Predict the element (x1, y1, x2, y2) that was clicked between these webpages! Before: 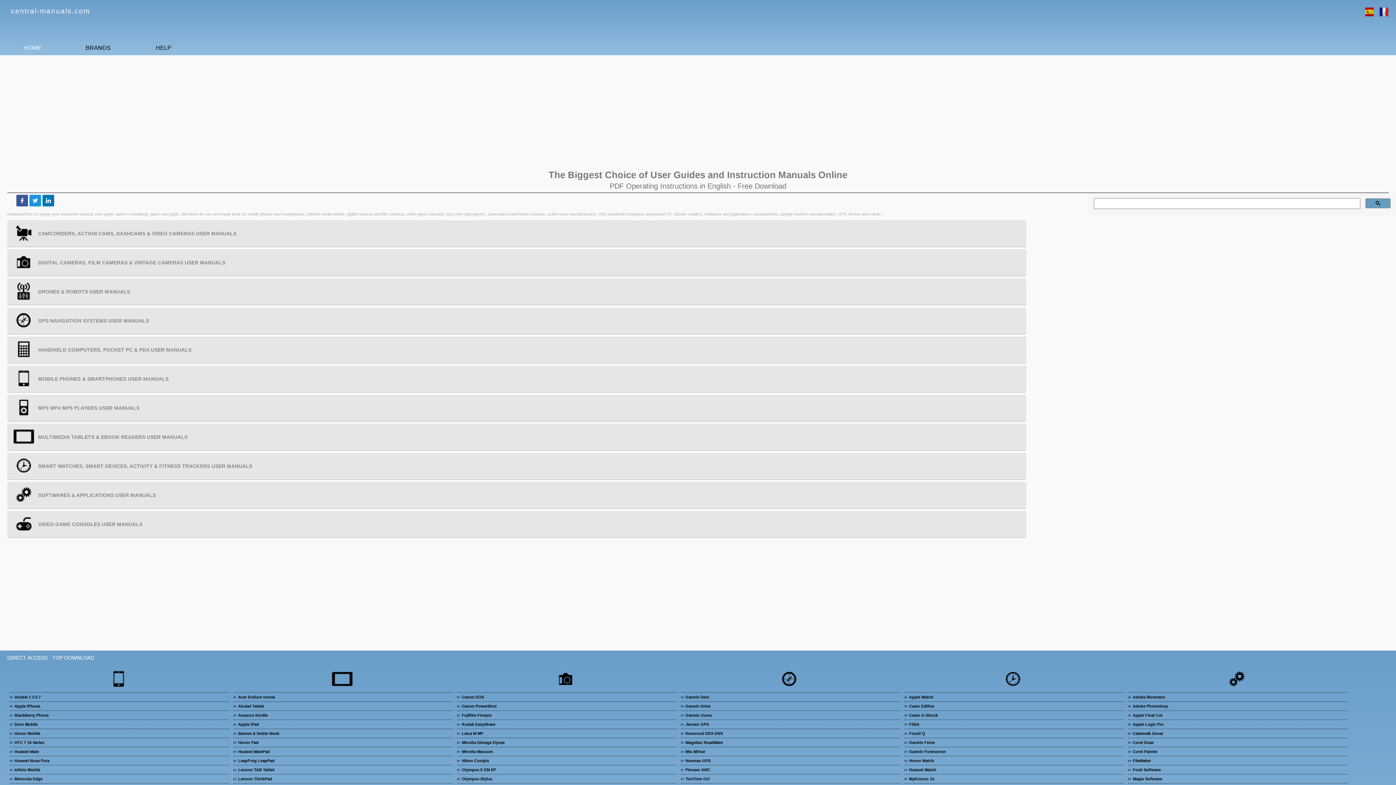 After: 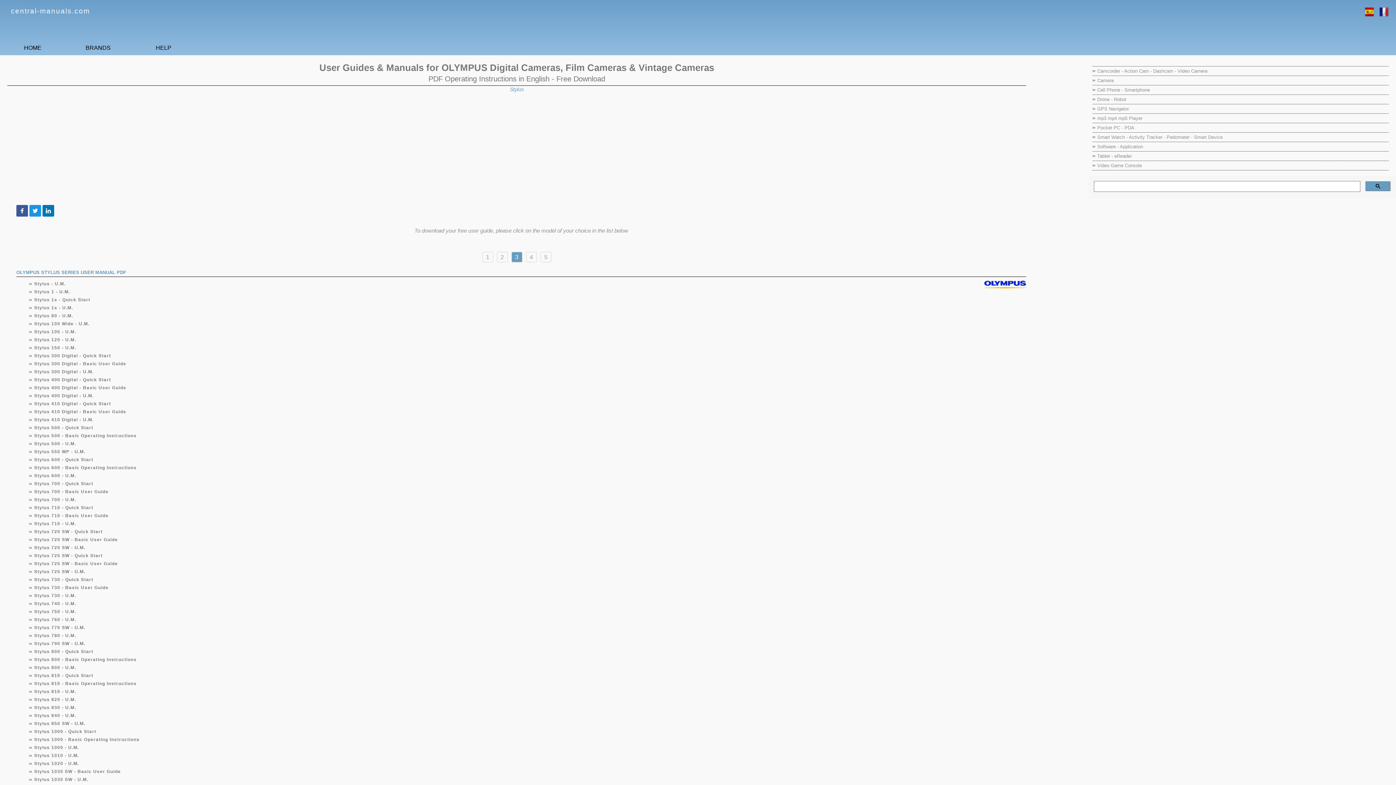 Action: label: Olympus Stylus bbox: (461, 776, 676, 781)